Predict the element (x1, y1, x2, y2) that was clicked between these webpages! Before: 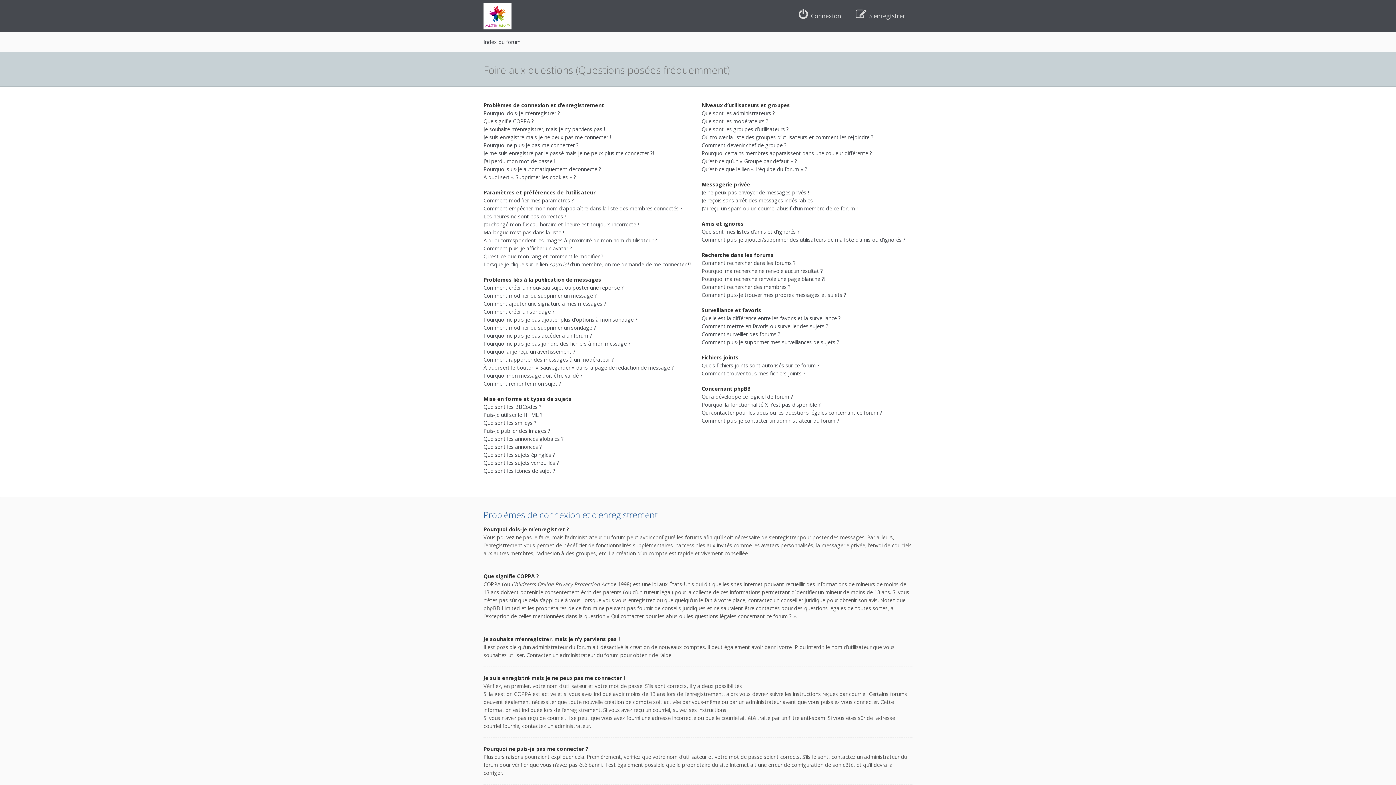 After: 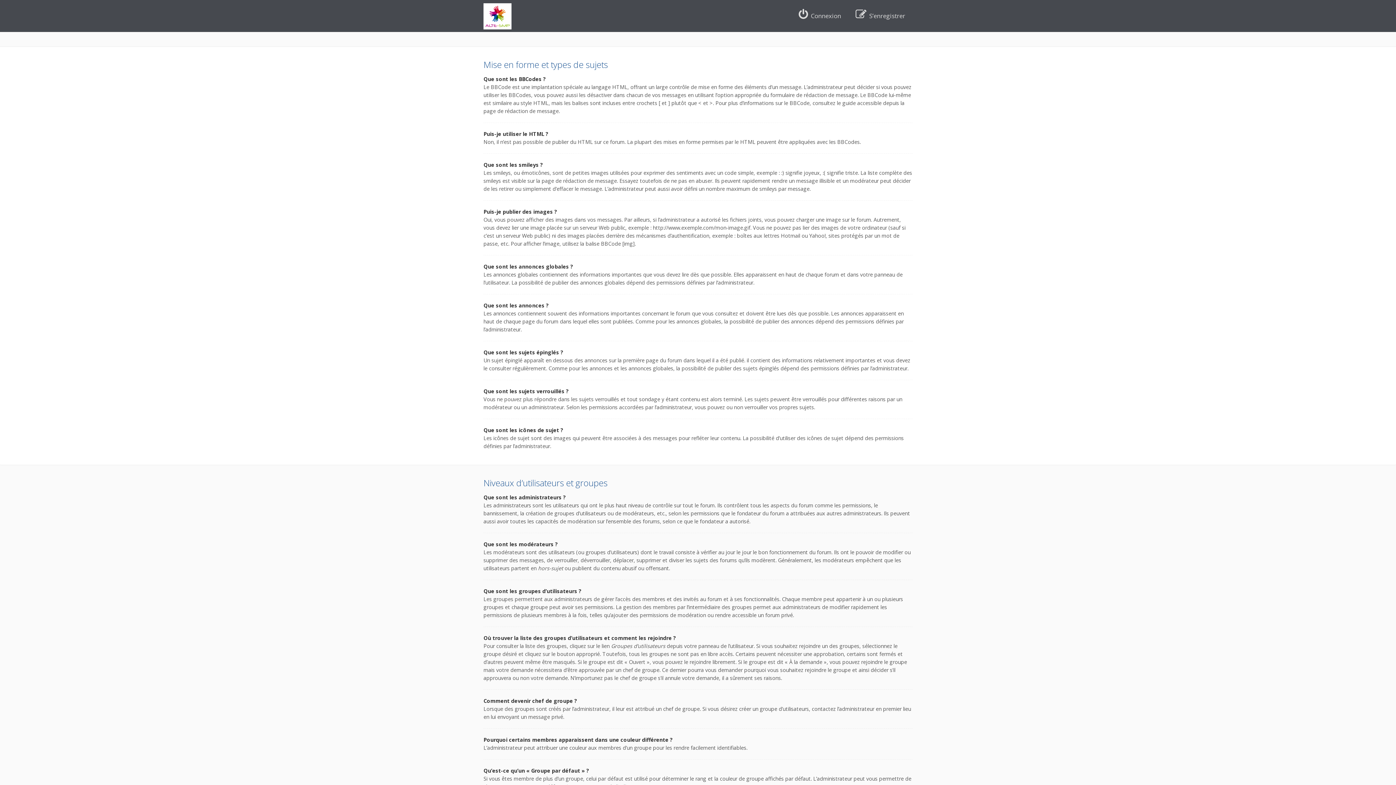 Action: label: Comment remonter mon sujet ? bbox: (483, 380, 561, 387)